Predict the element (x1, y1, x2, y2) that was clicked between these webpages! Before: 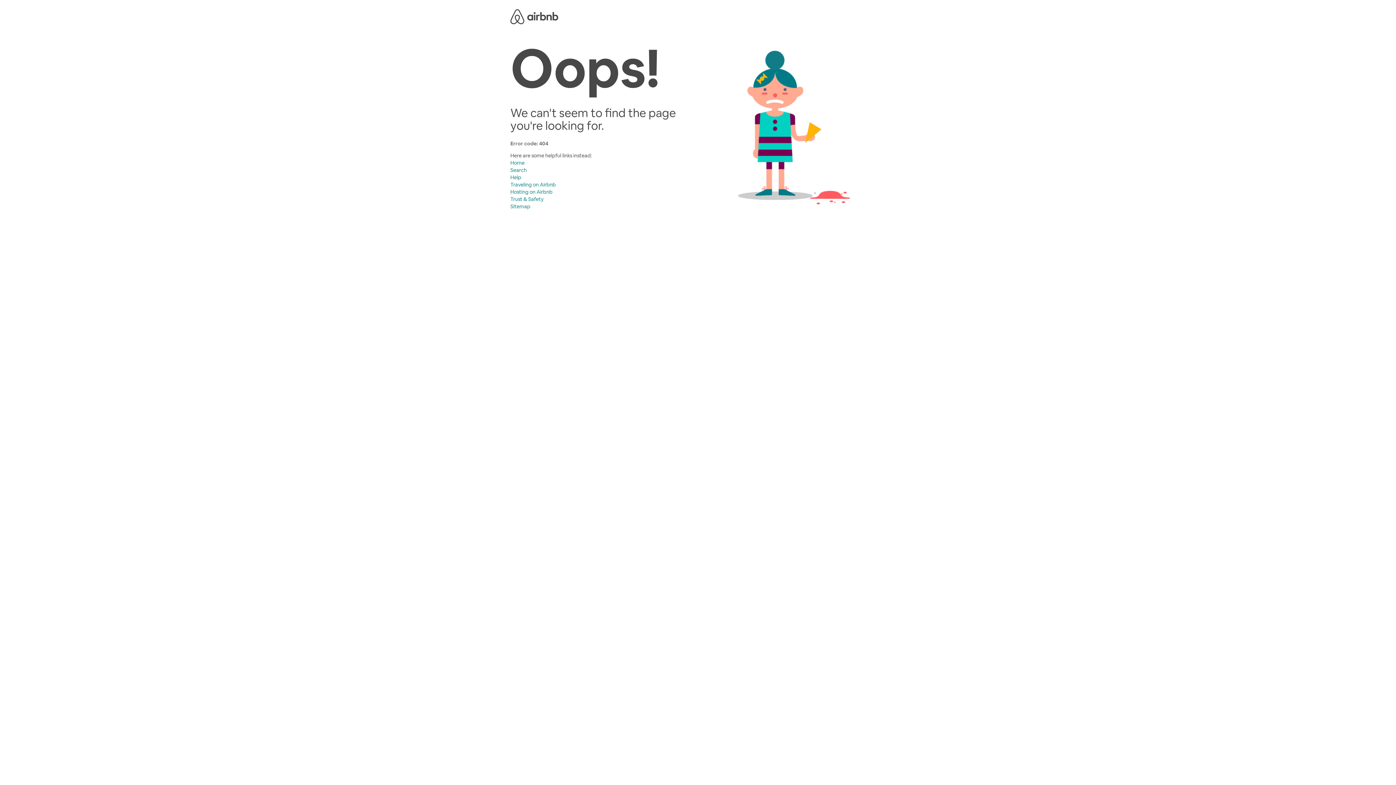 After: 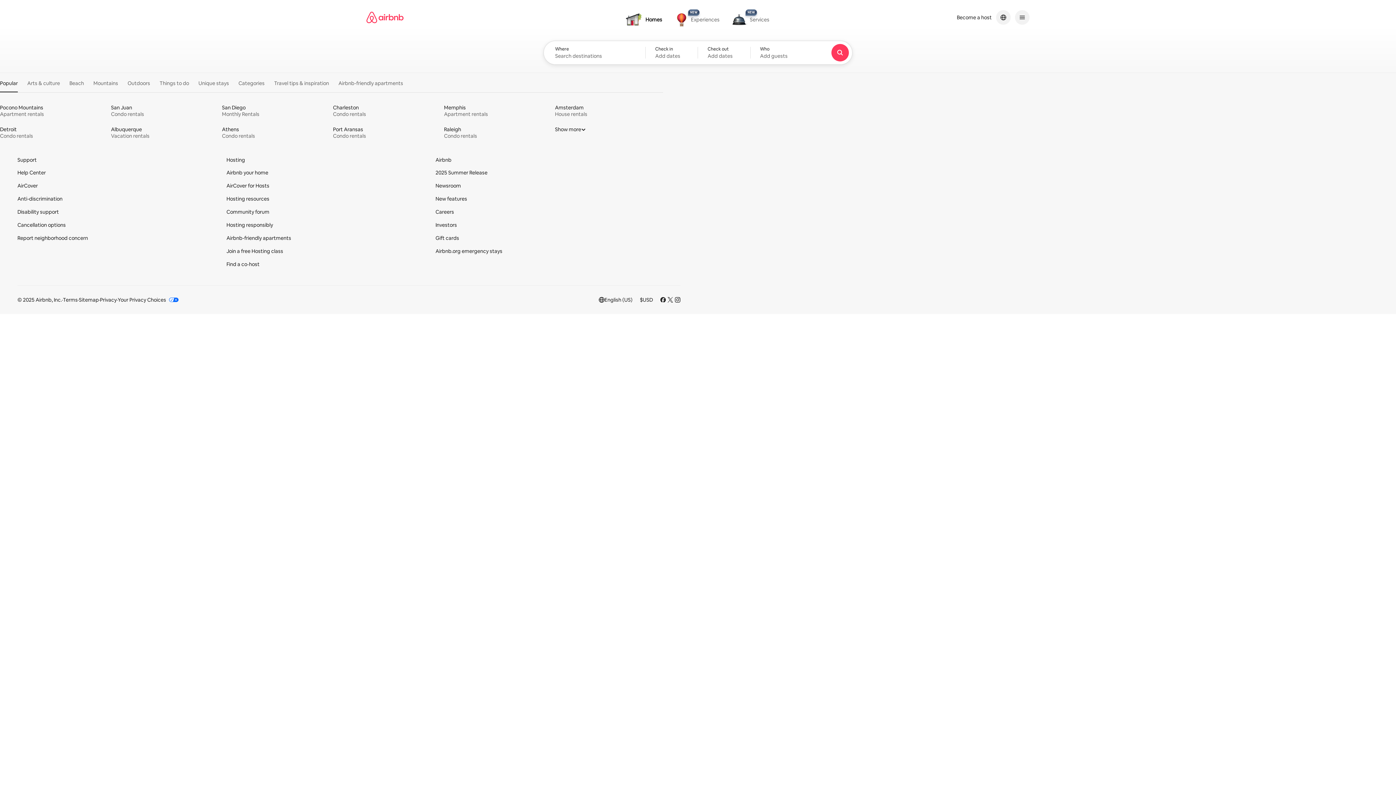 Action: label: Search bbox: (510, 166, 526, 173)